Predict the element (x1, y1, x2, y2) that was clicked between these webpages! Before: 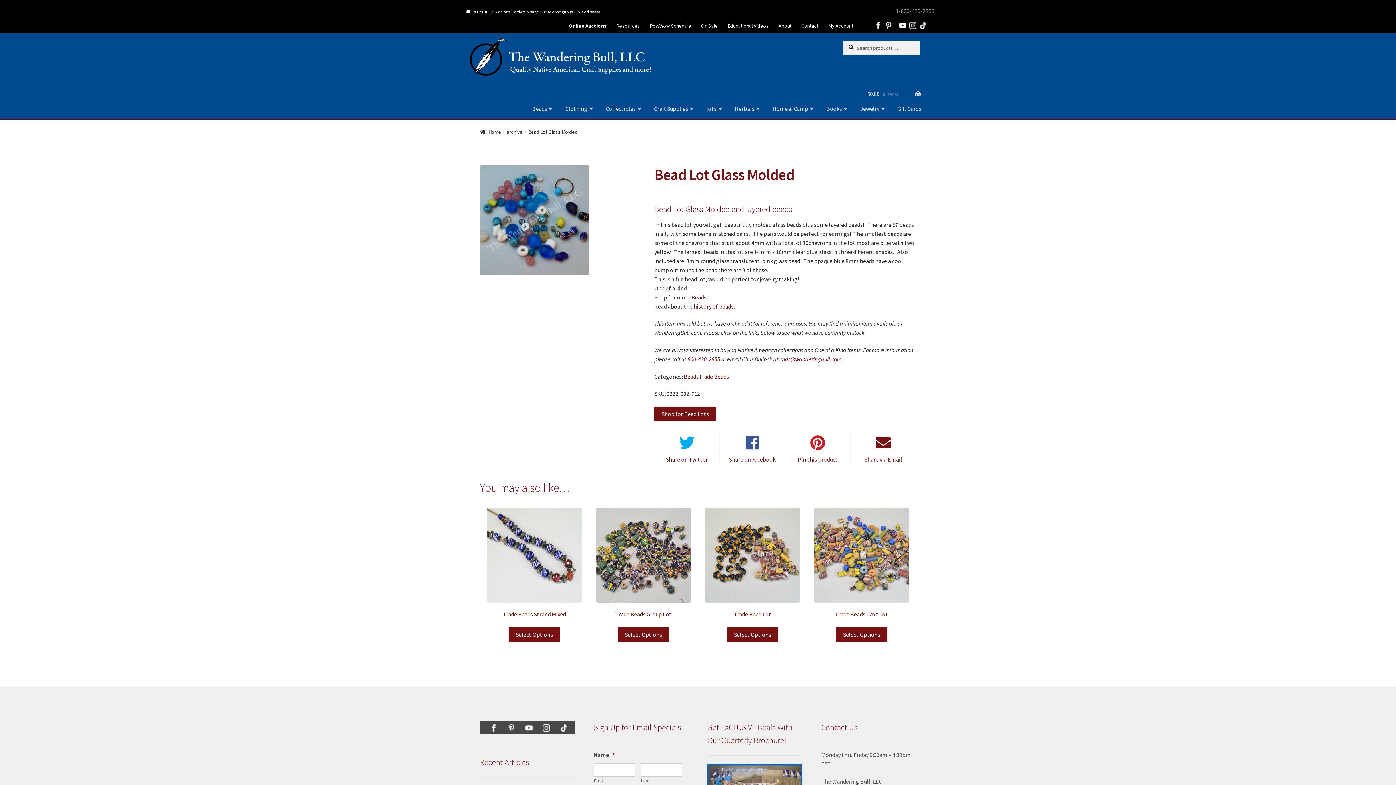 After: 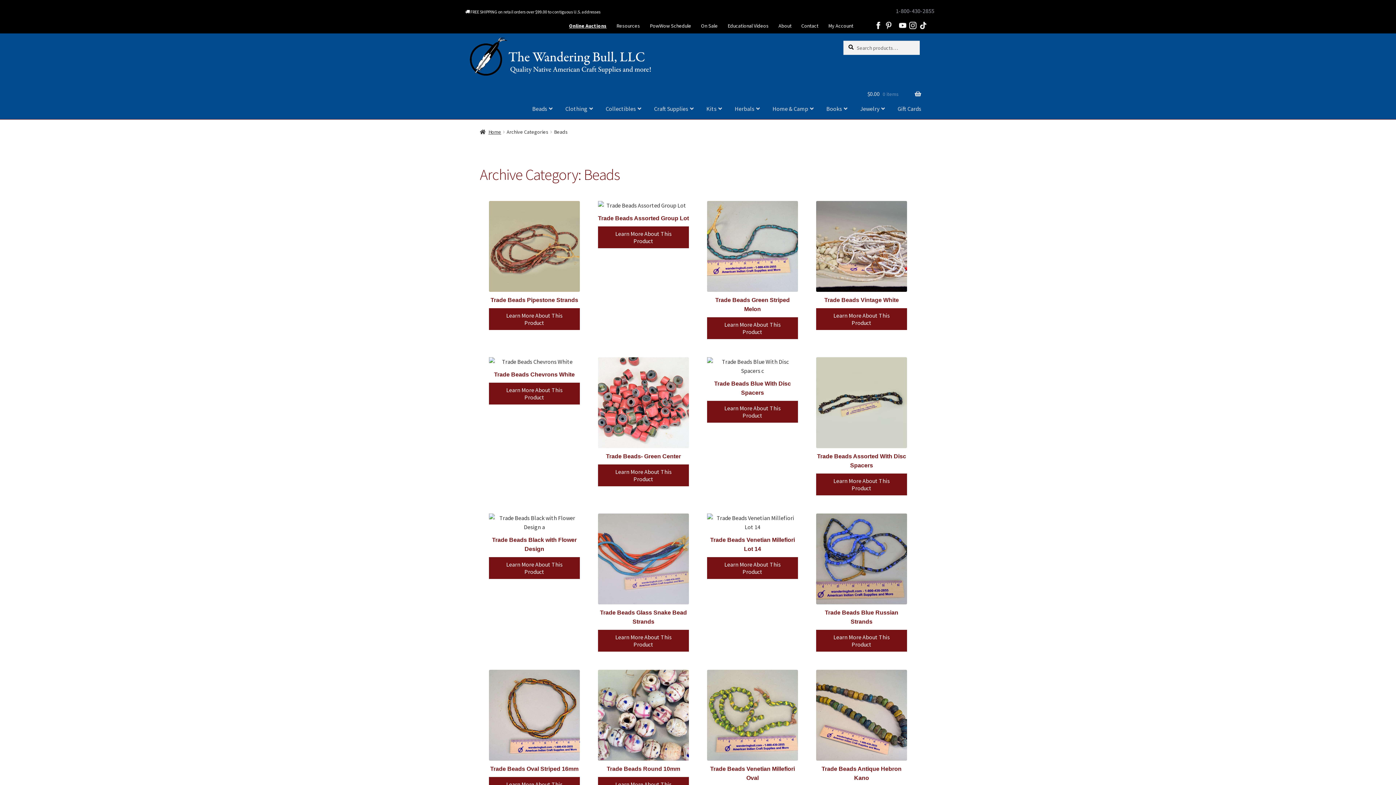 Action: bbox: (684, 372, 698, 380) label: Beads